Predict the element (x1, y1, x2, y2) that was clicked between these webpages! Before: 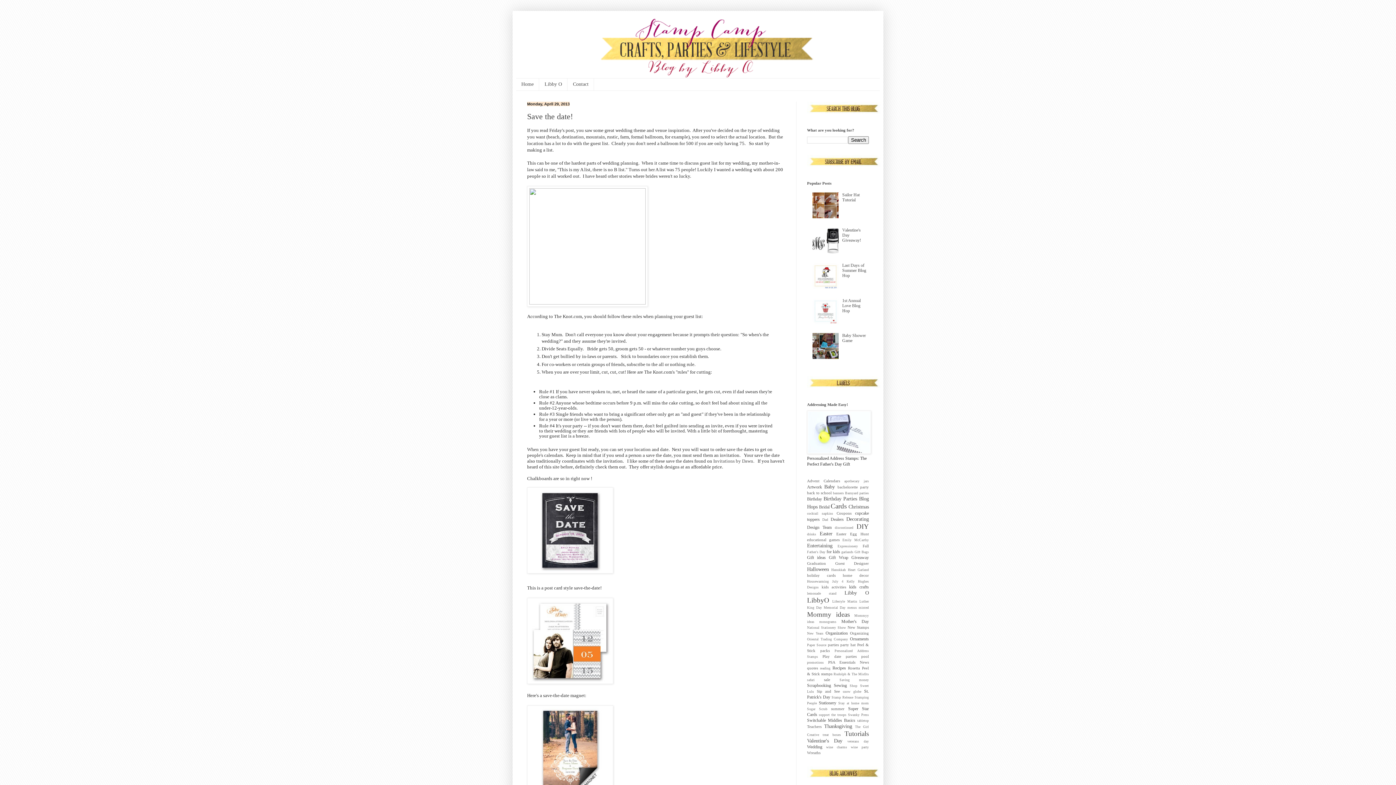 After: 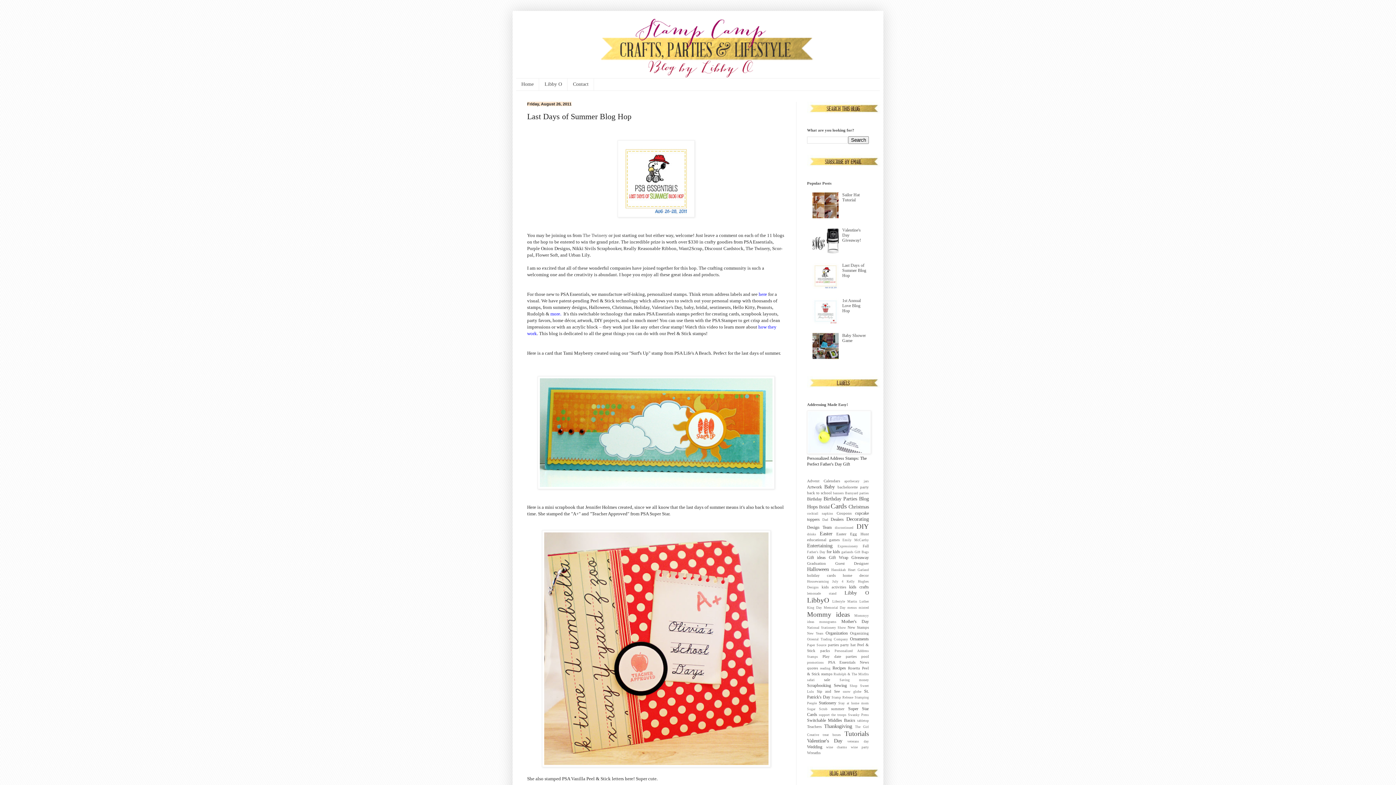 Action: label: Last Days of Summer Blog Hop bbox: (842, 262, 866, 278)